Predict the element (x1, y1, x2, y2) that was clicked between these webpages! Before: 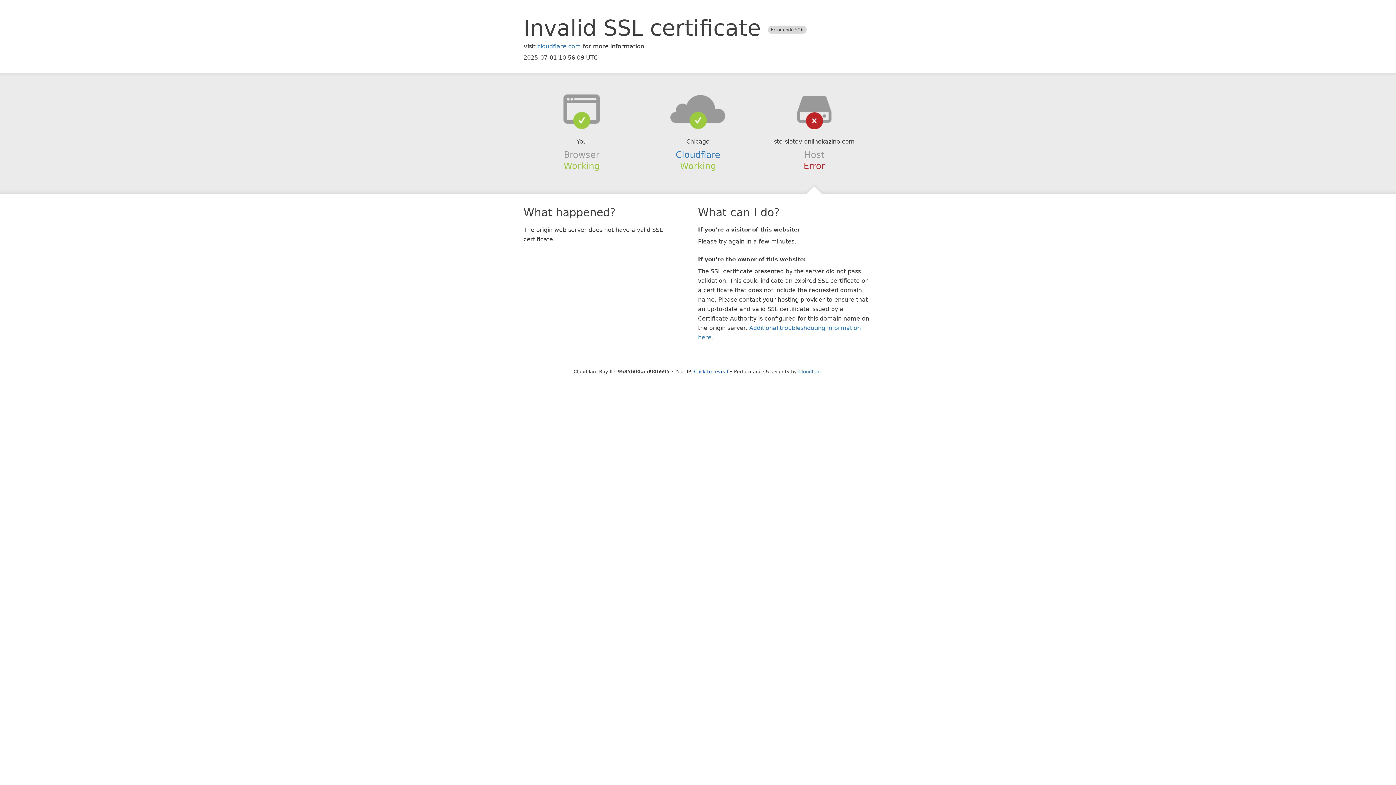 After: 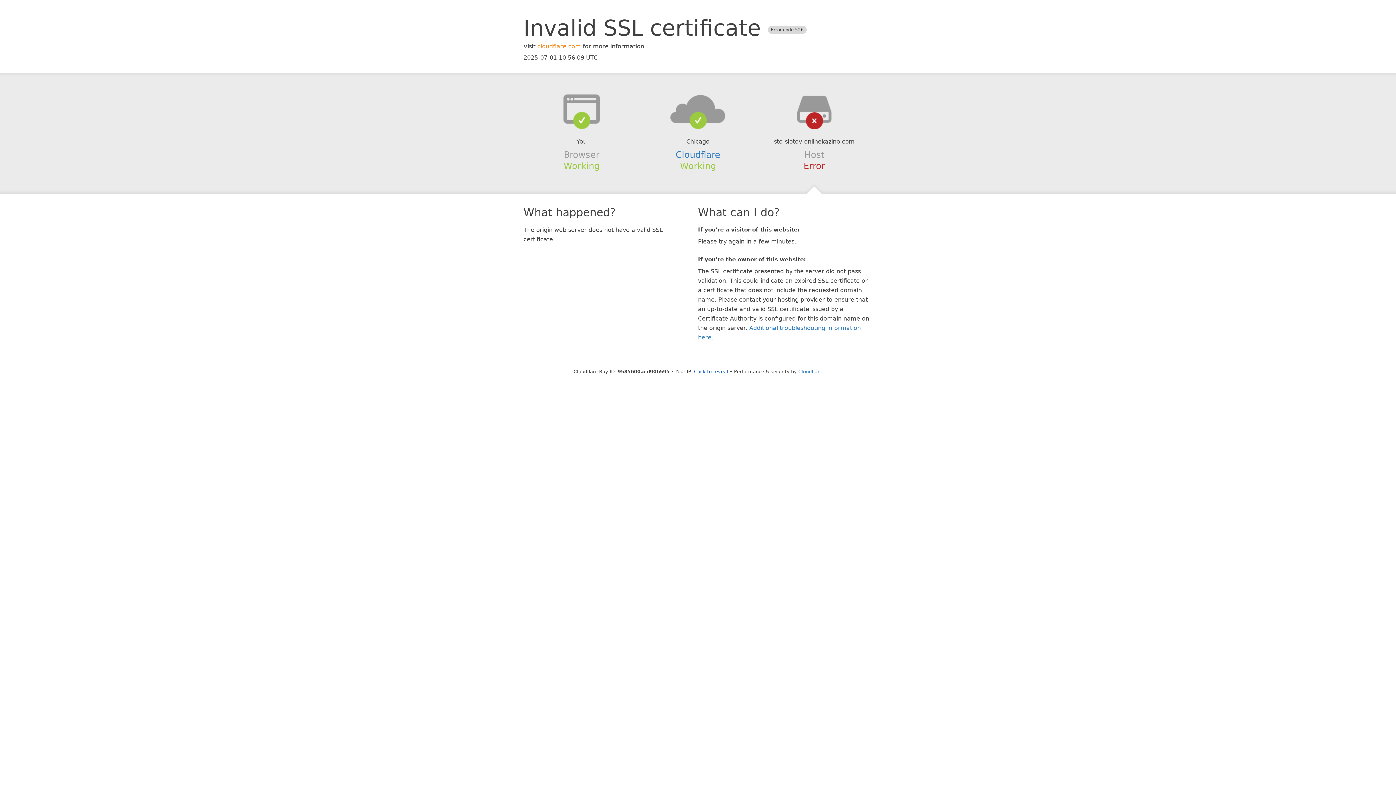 Action: bbox: (537, 42, 581, 49) label: cloudflare.com